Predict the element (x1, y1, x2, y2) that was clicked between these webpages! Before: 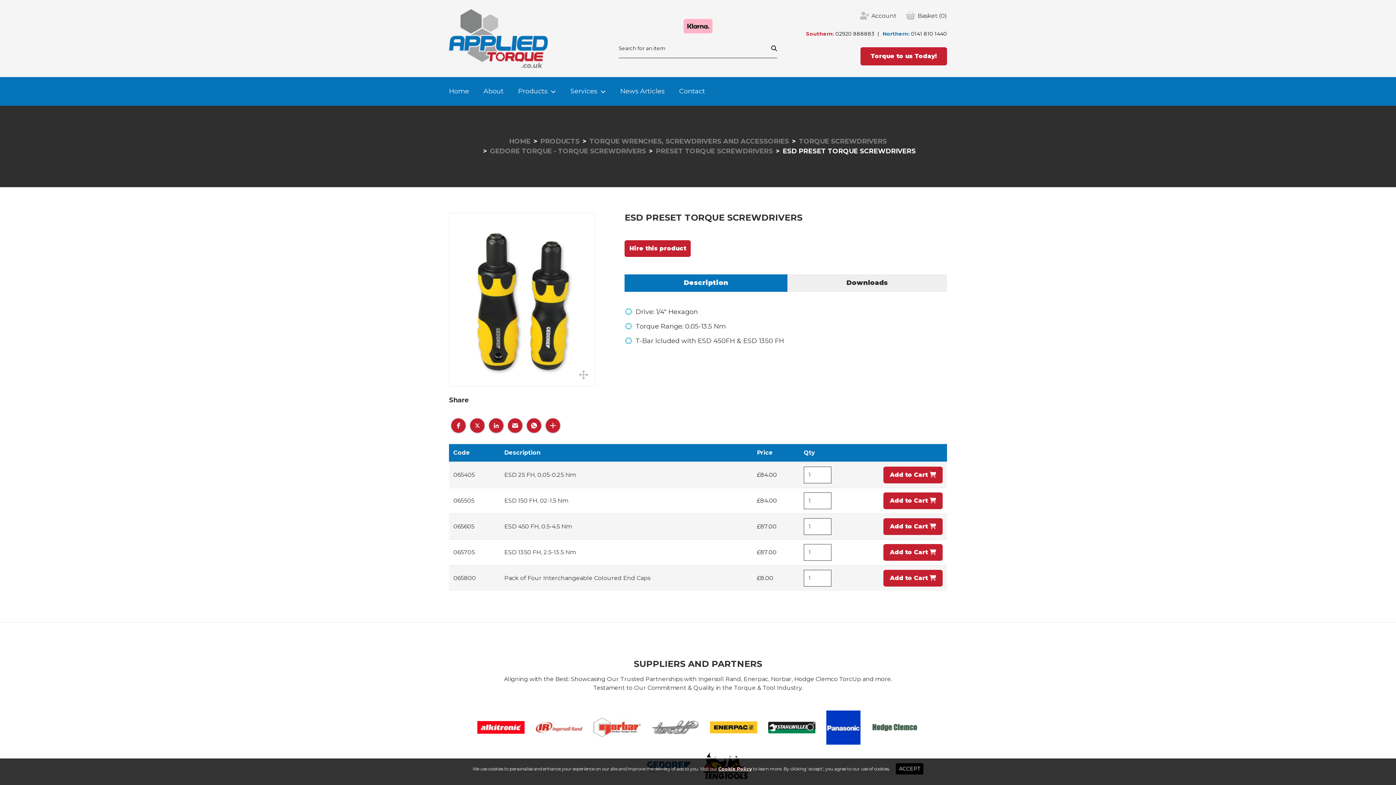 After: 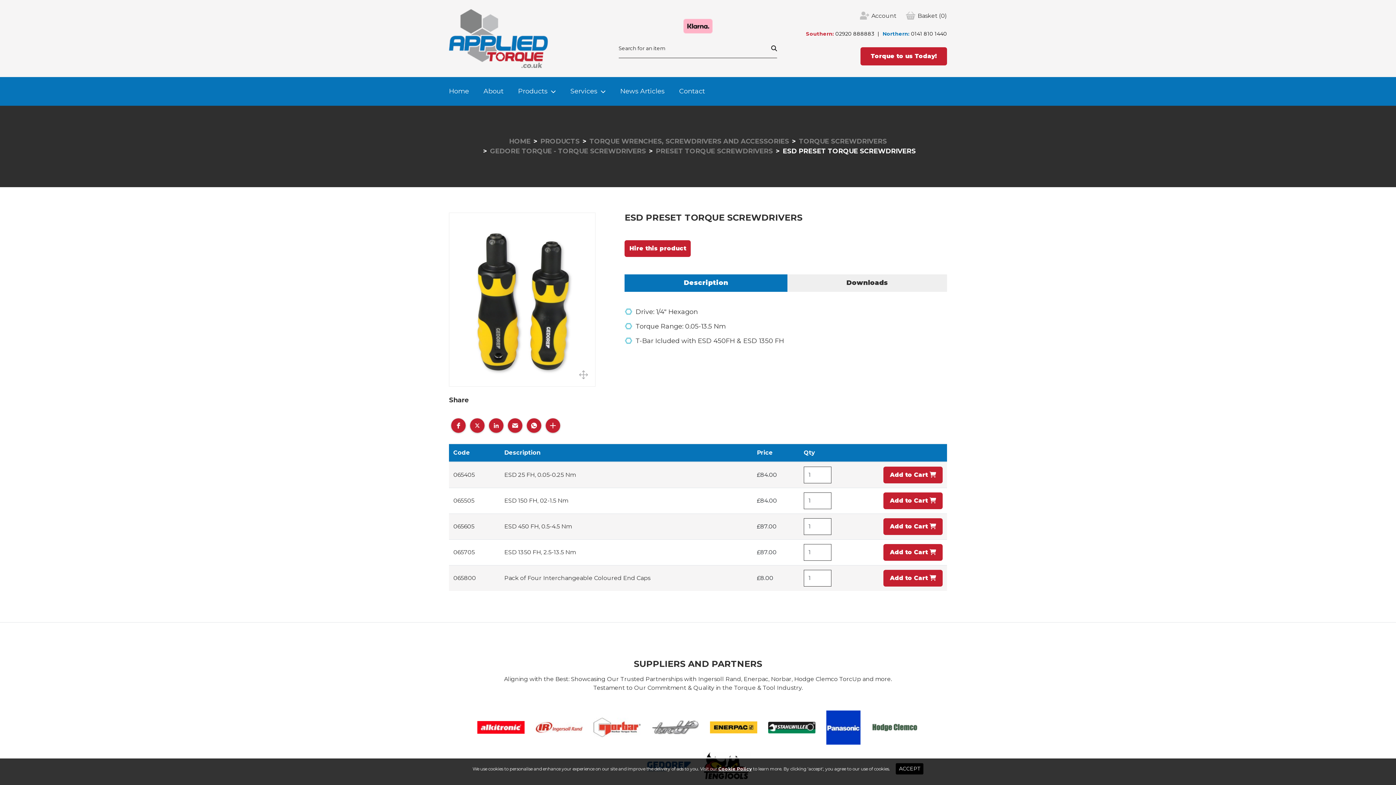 Action: label: Cookie Policy bbox: (718, 766, 752, 771)